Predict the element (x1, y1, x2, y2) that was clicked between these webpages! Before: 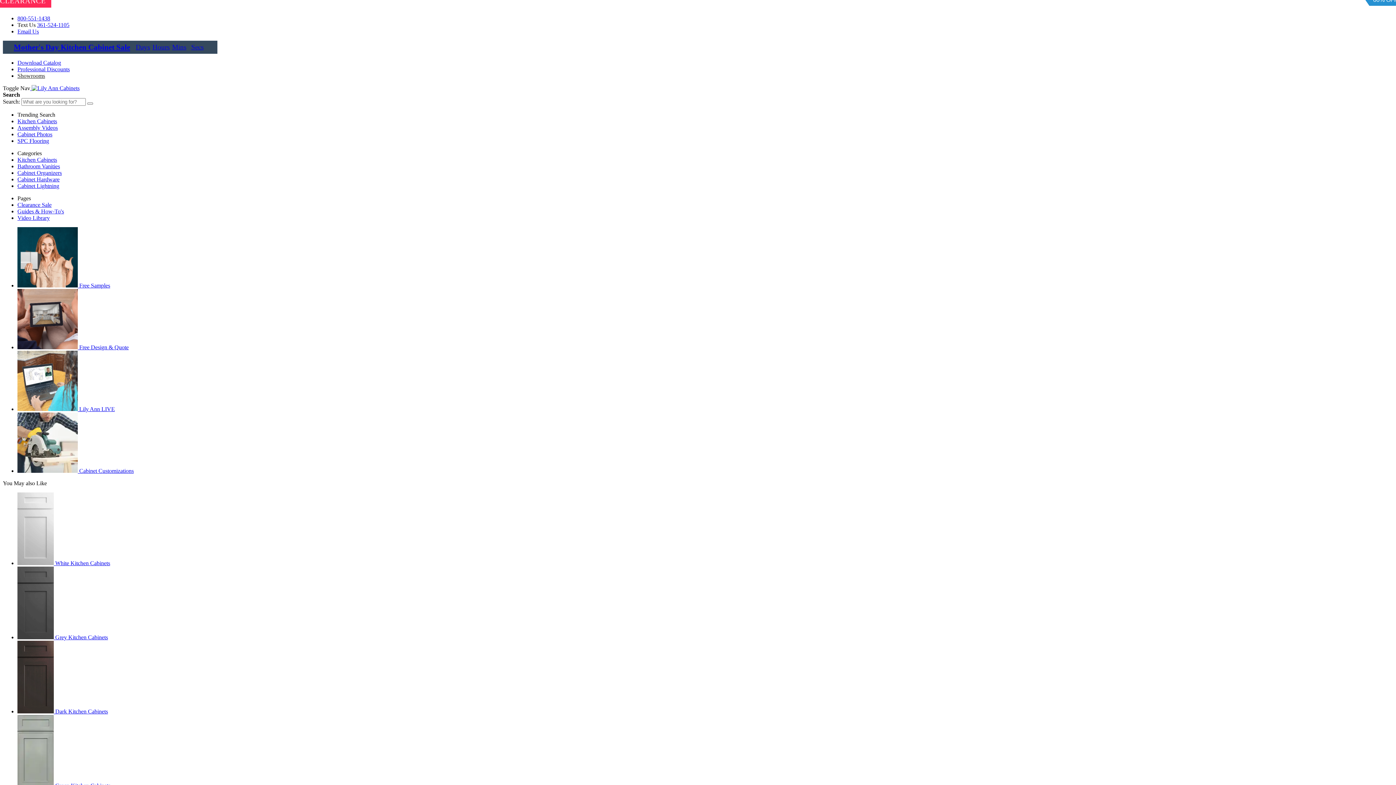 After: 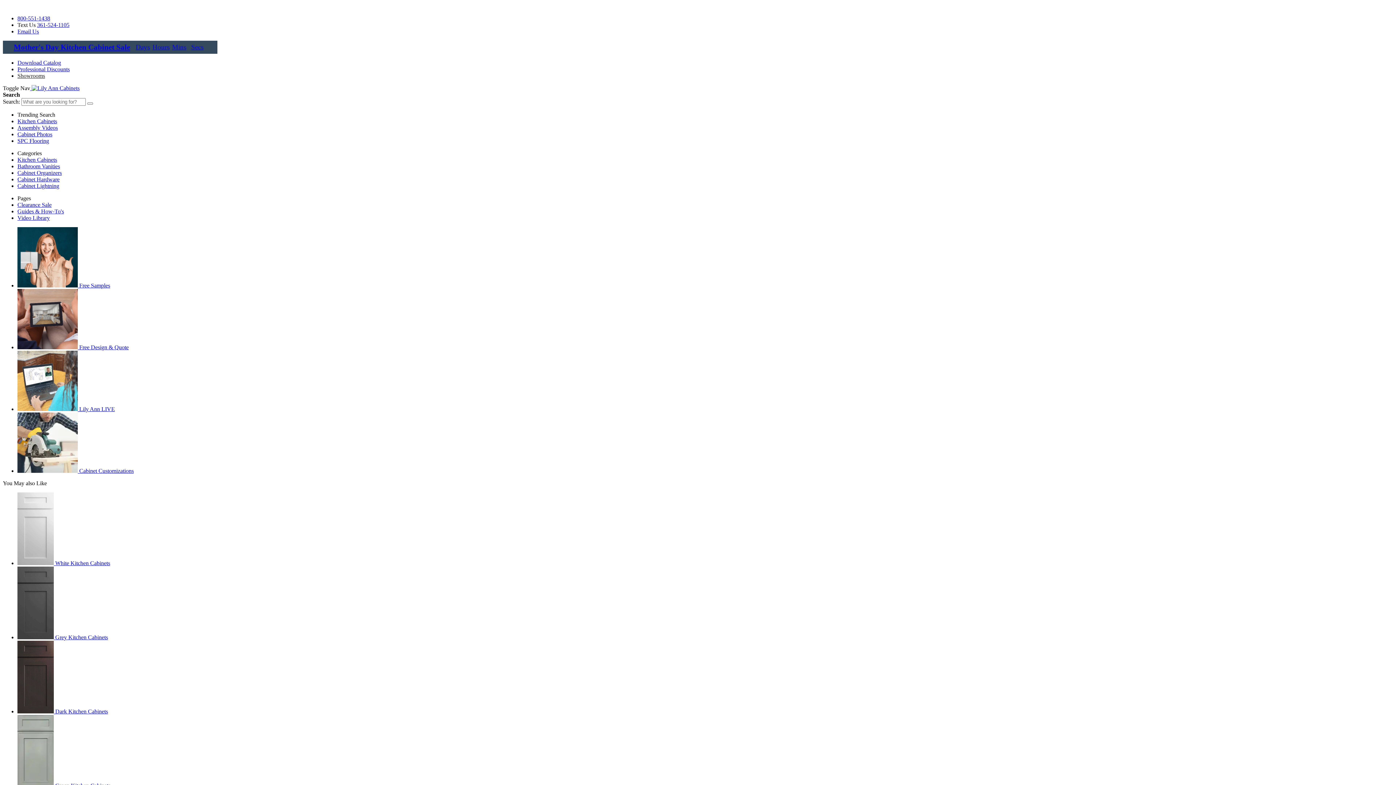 Action: label: store logo bbox: (30, 85, 79, 91)